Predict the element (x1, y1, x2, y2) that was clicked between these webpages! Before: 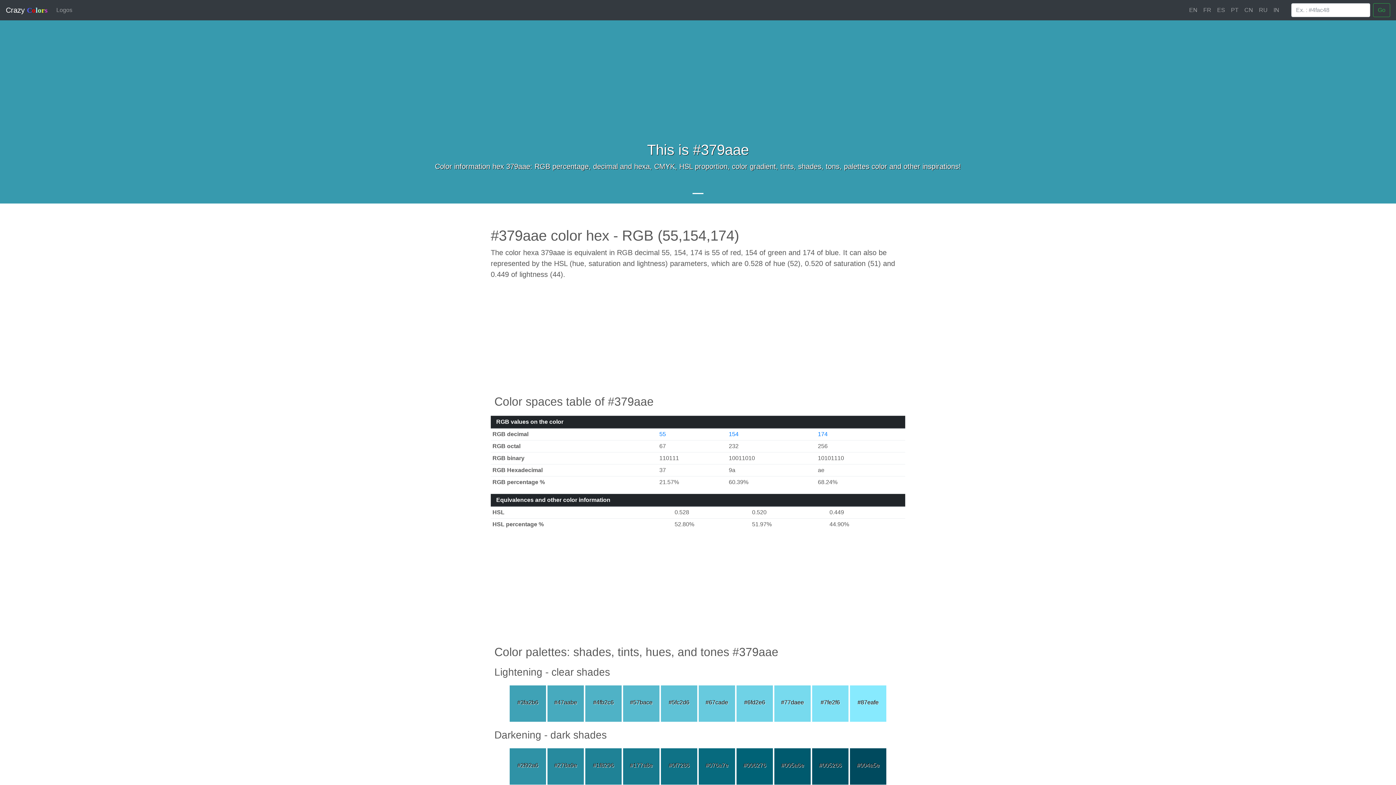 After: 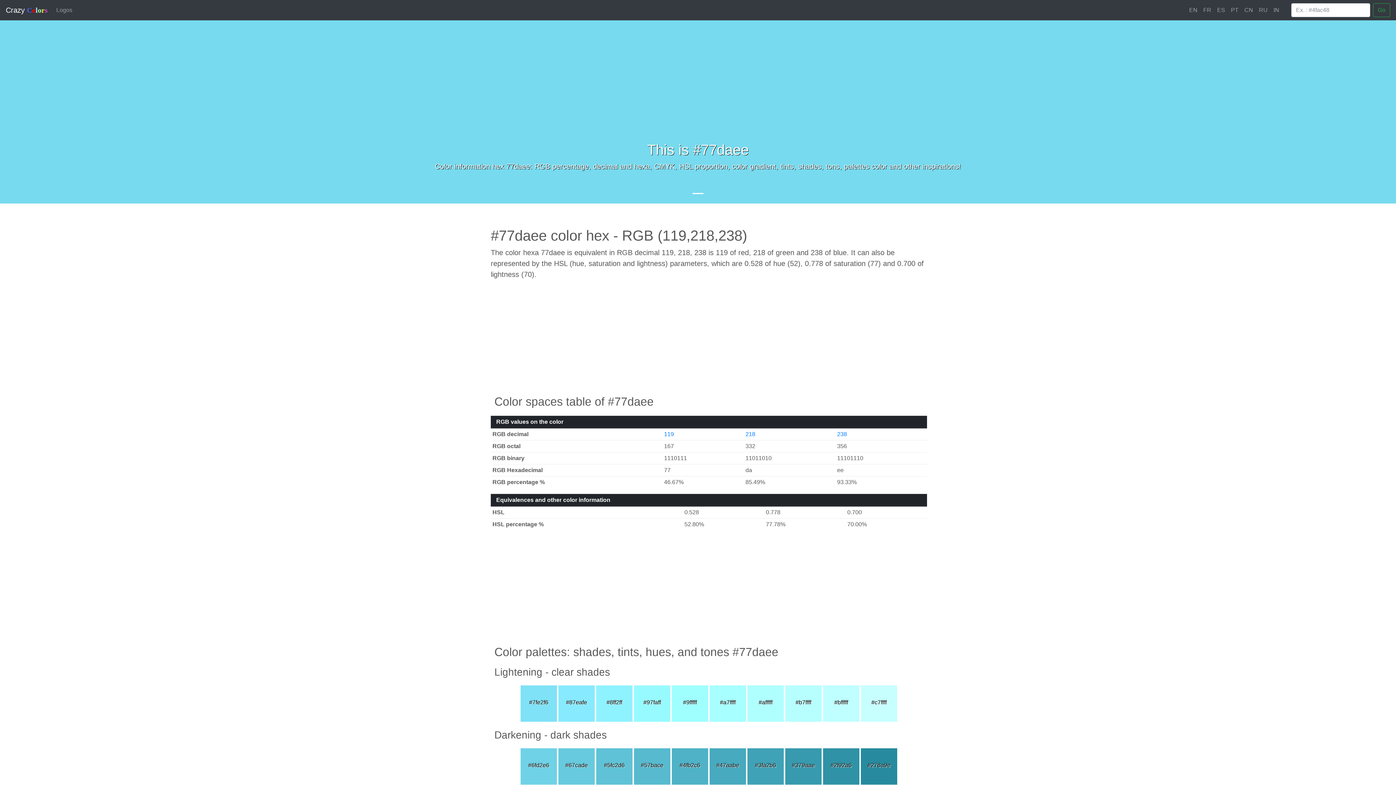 Action: label: #77daee bbox: (781, 699, 804, 705)